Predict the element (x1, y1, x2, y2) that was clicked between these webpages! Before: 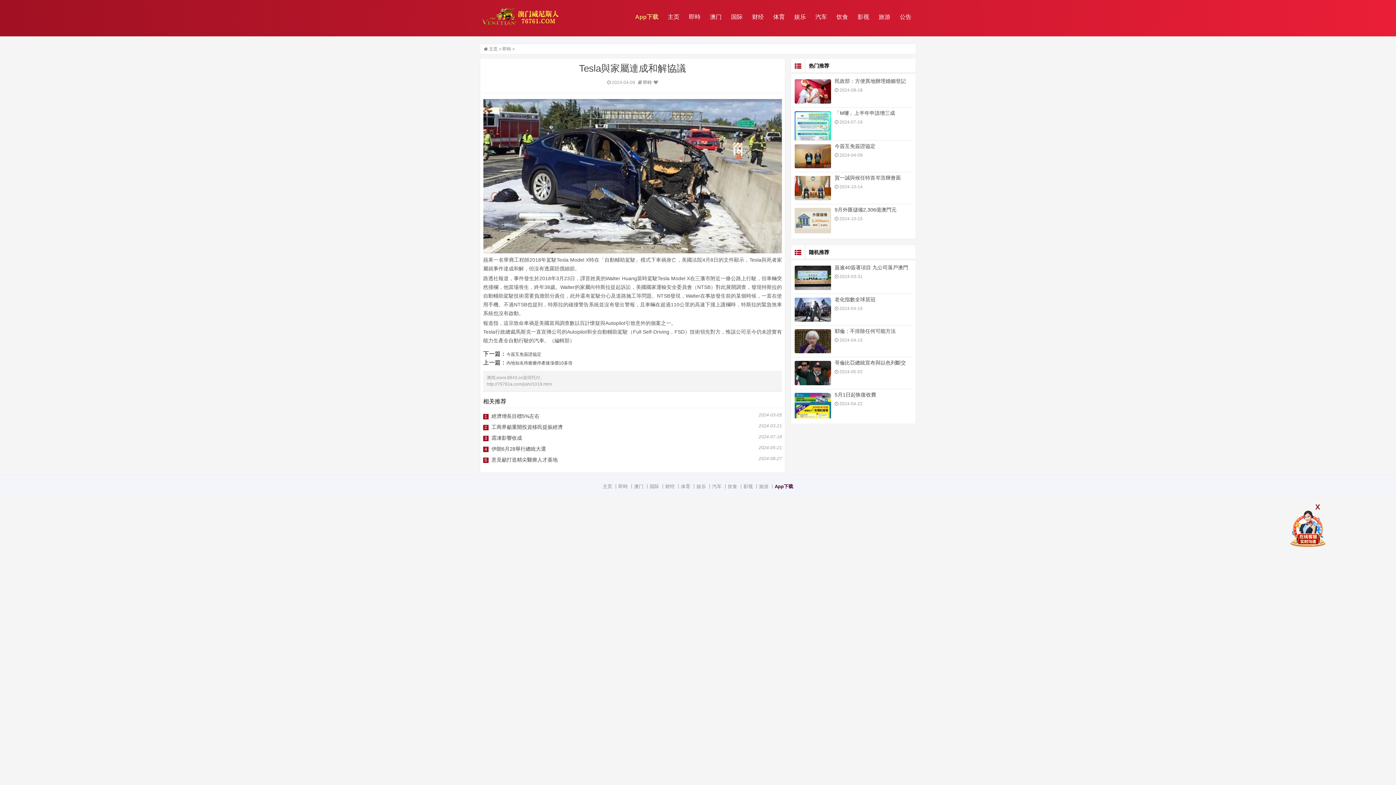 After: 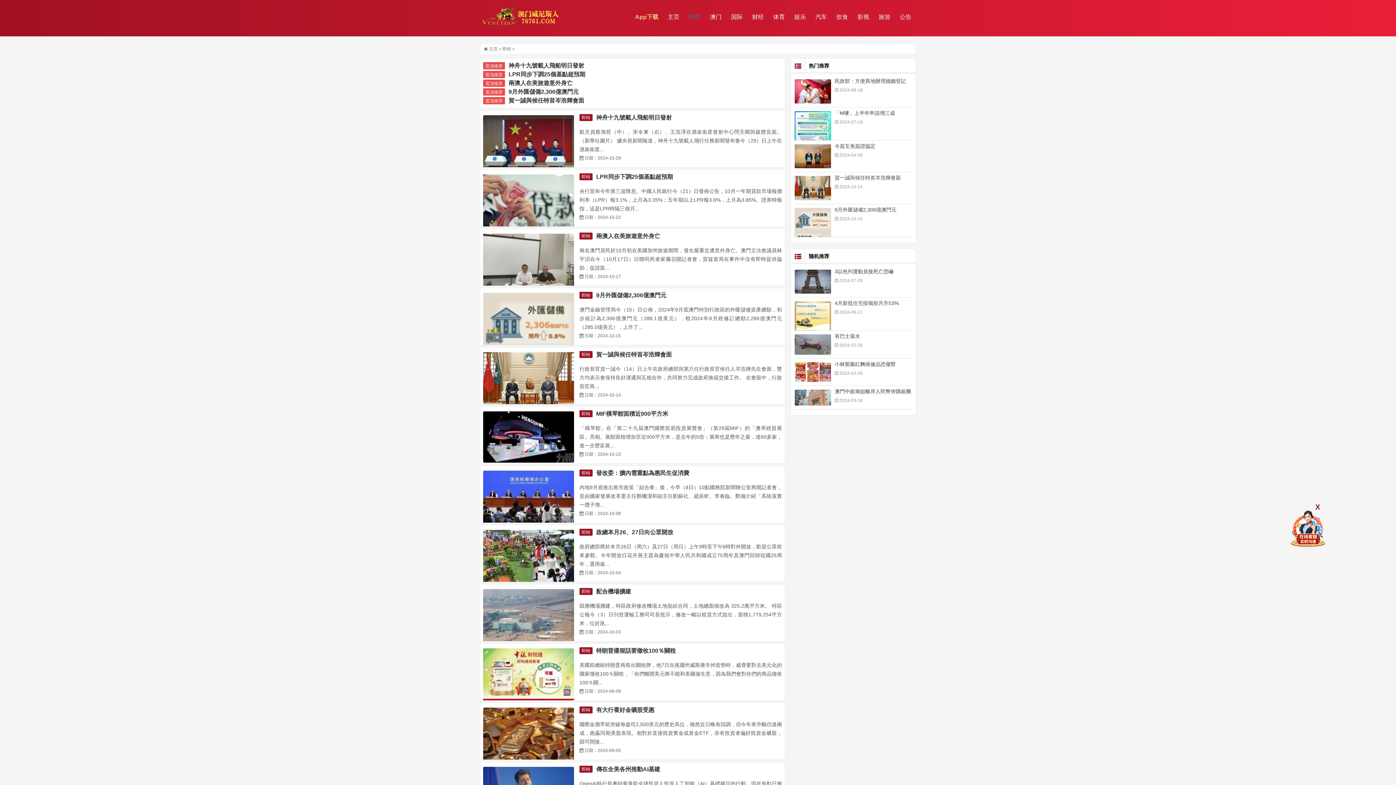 Action: bbox: (689, 13, 700, 20) label: 即時